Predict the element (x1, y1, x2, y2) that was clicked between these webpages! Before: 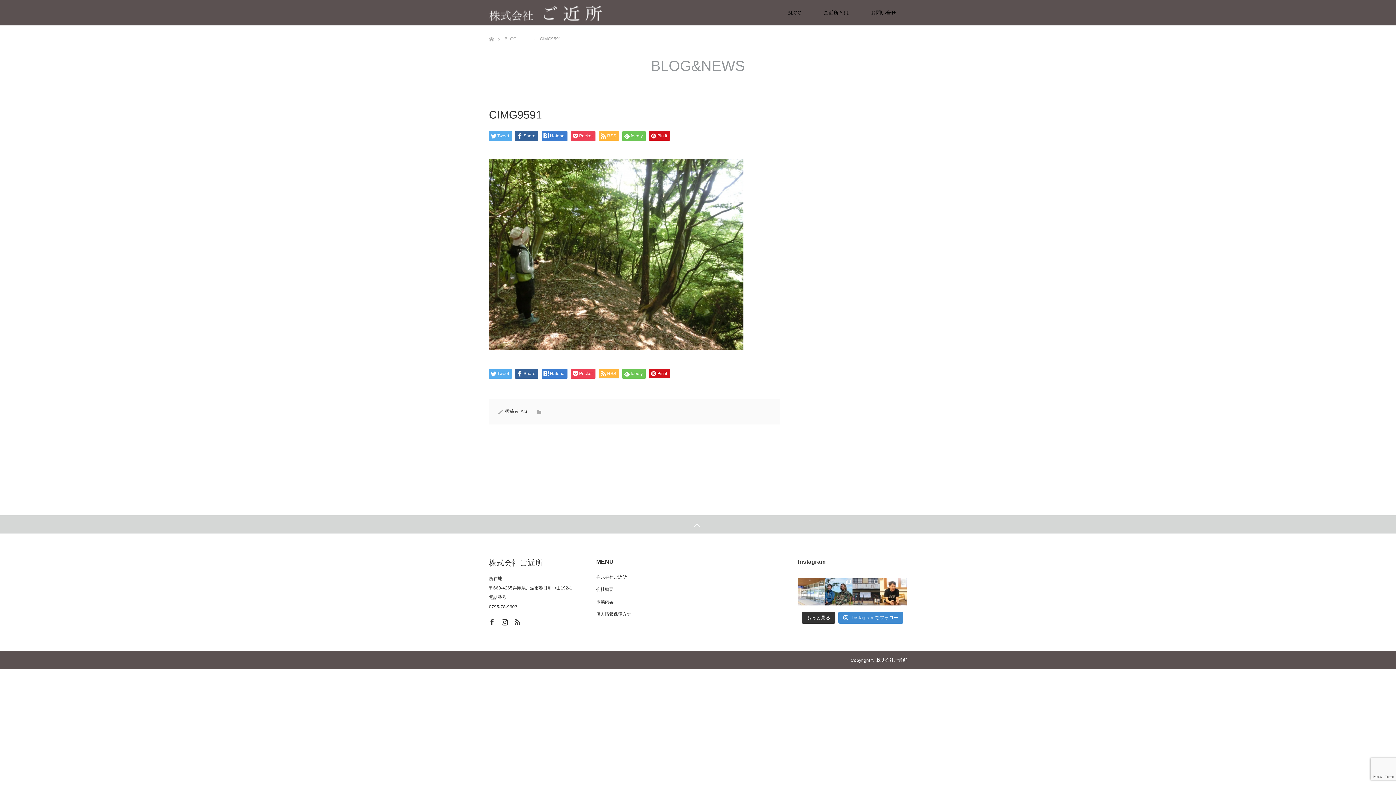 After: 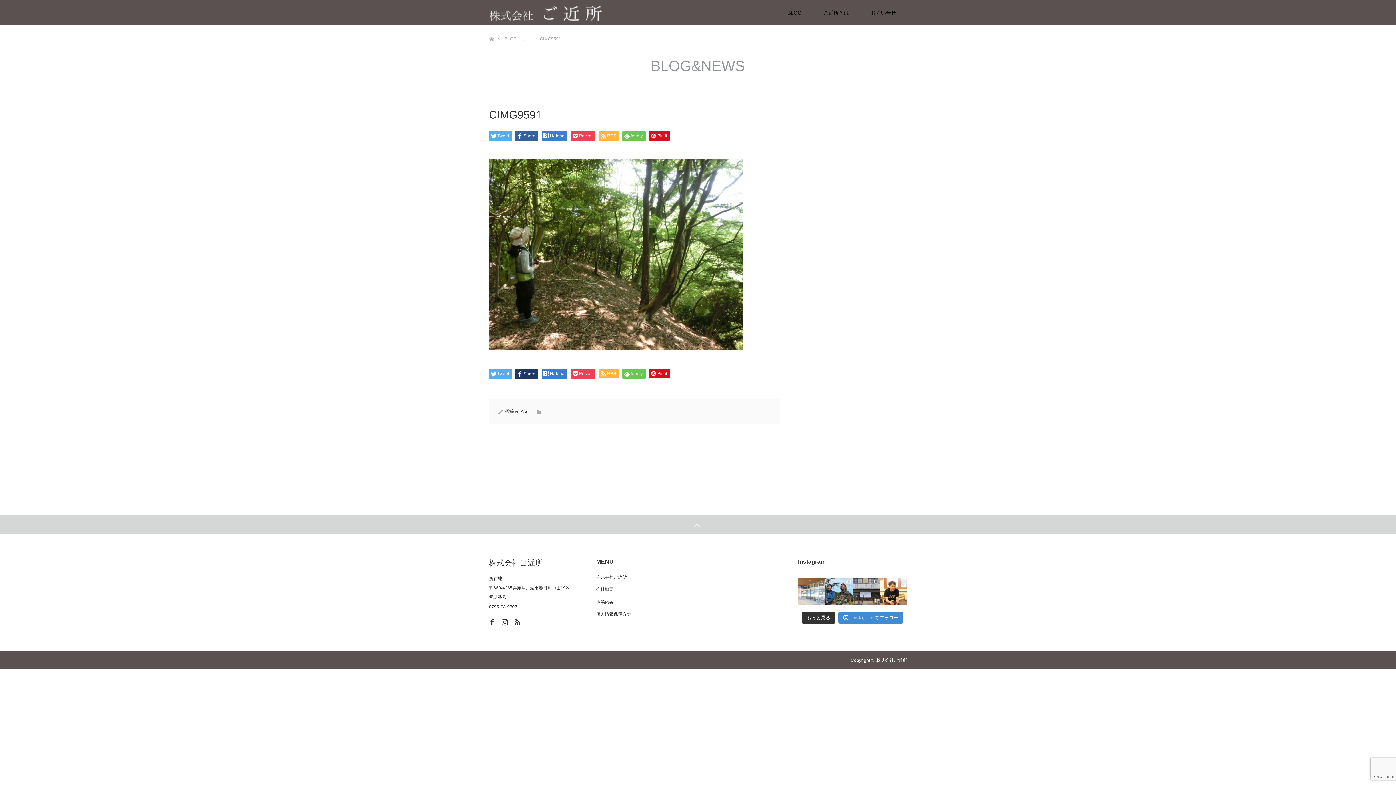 Action: bbox: (515, 369, 538, 378) label: Share